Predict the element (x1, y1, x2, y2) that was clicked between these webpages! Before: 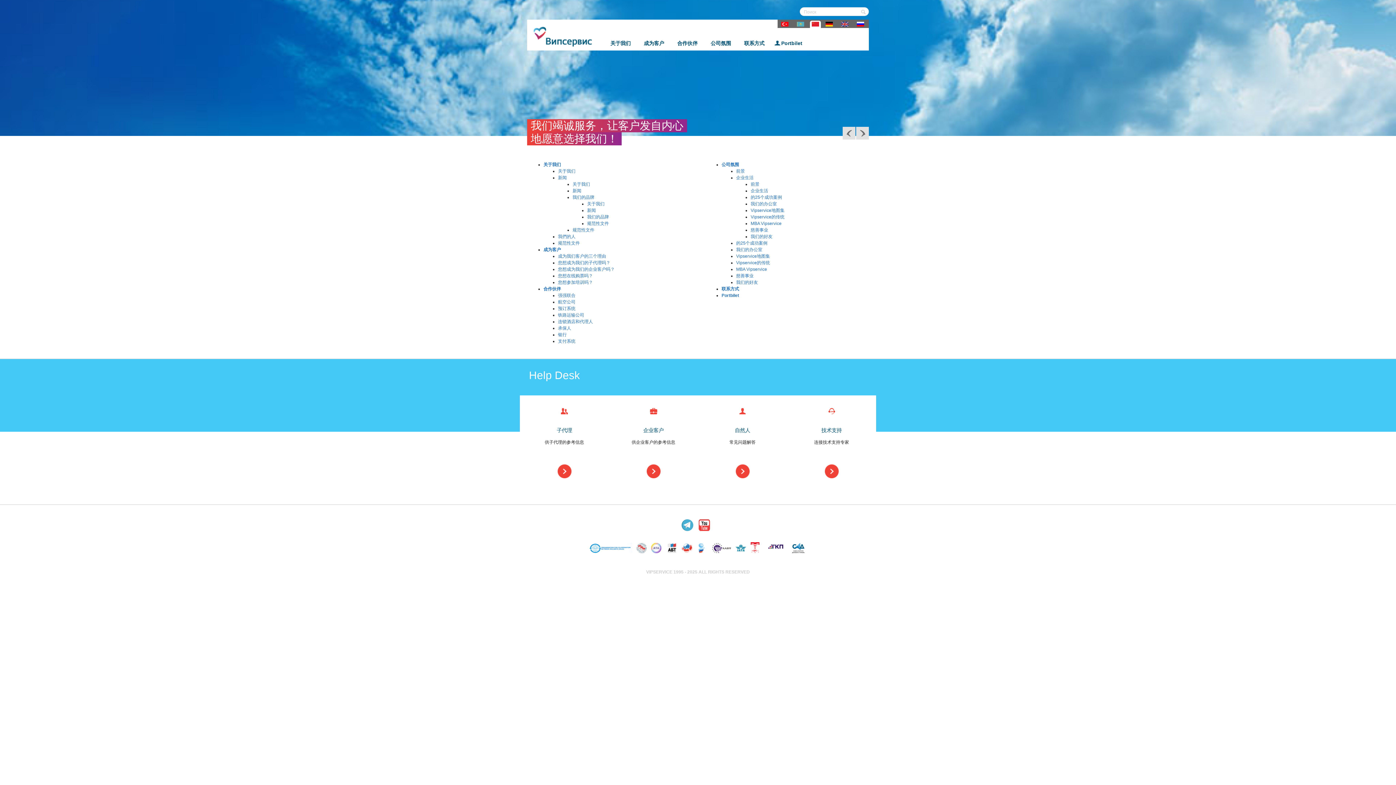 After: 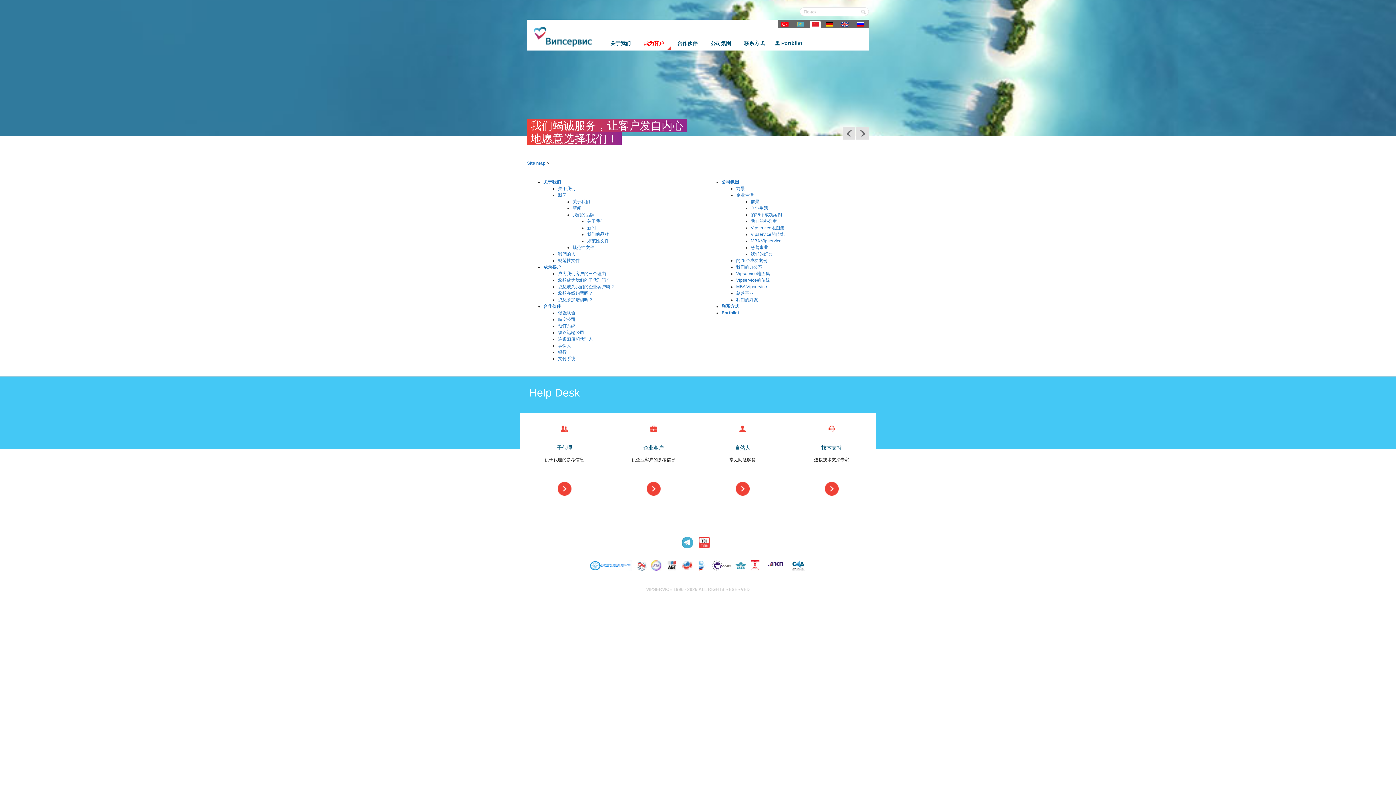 Action: bbox: (558, 260, 610, 265) label: 您想成为我们的子代理吗？